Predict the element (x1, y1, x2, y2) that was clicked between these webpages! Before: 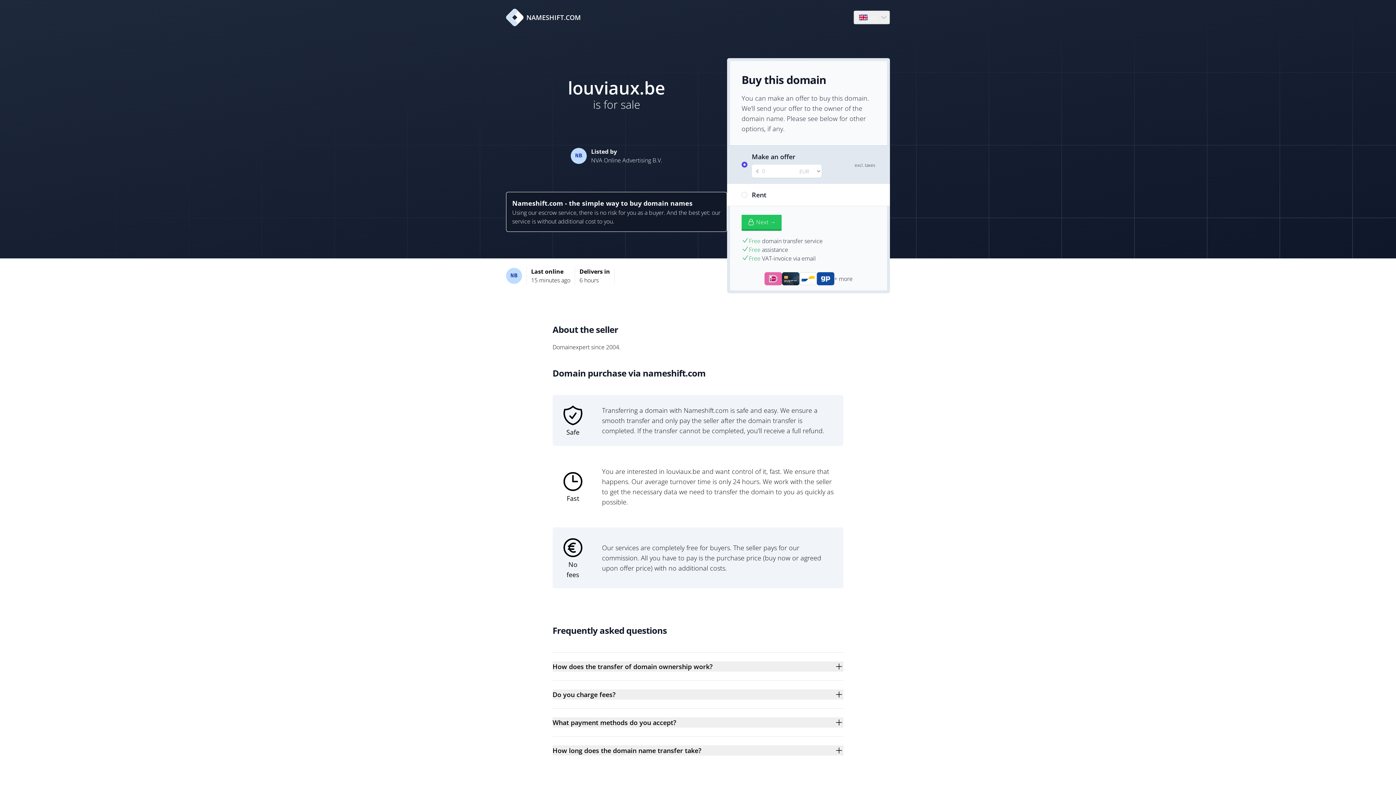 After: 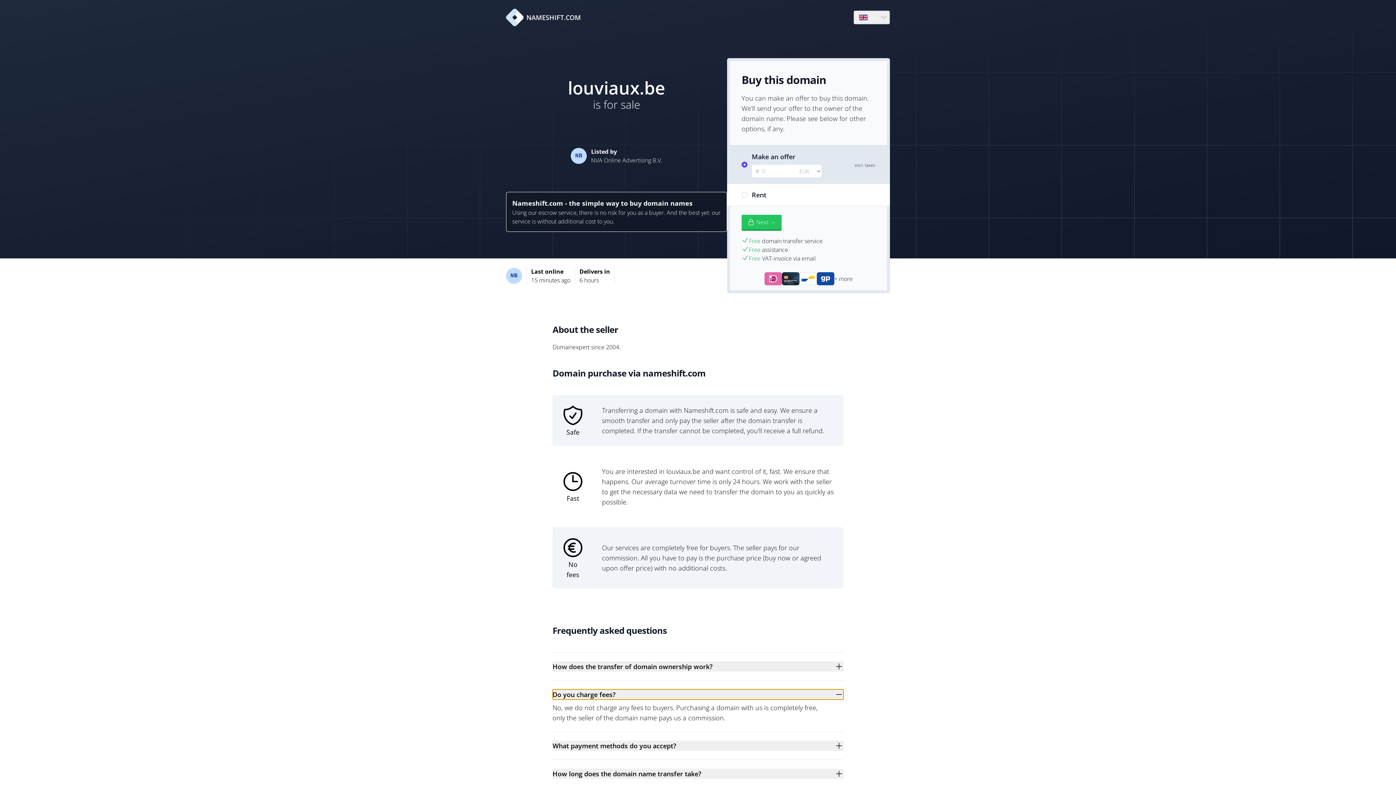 Action: label: Do you charge fees? bbox: (552, 689, 843, 700)